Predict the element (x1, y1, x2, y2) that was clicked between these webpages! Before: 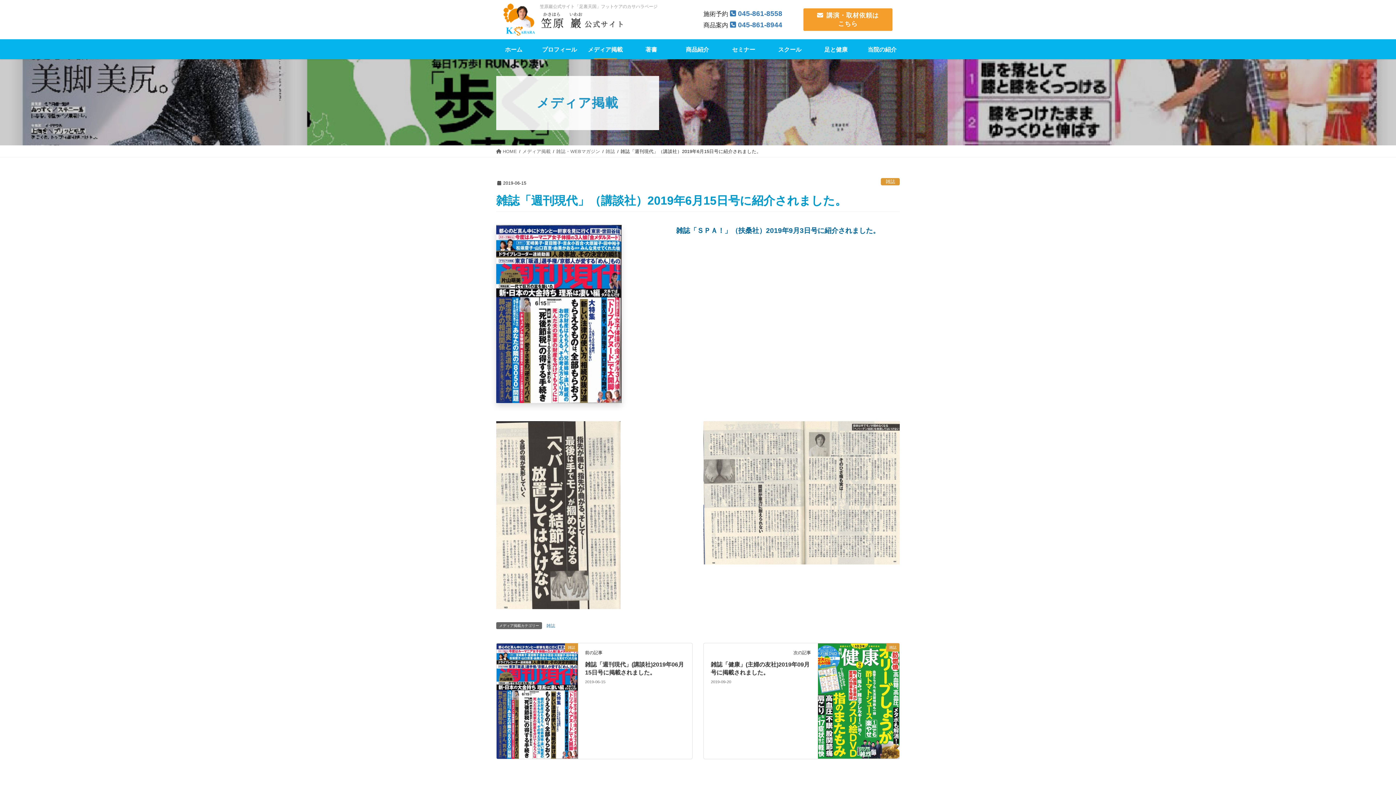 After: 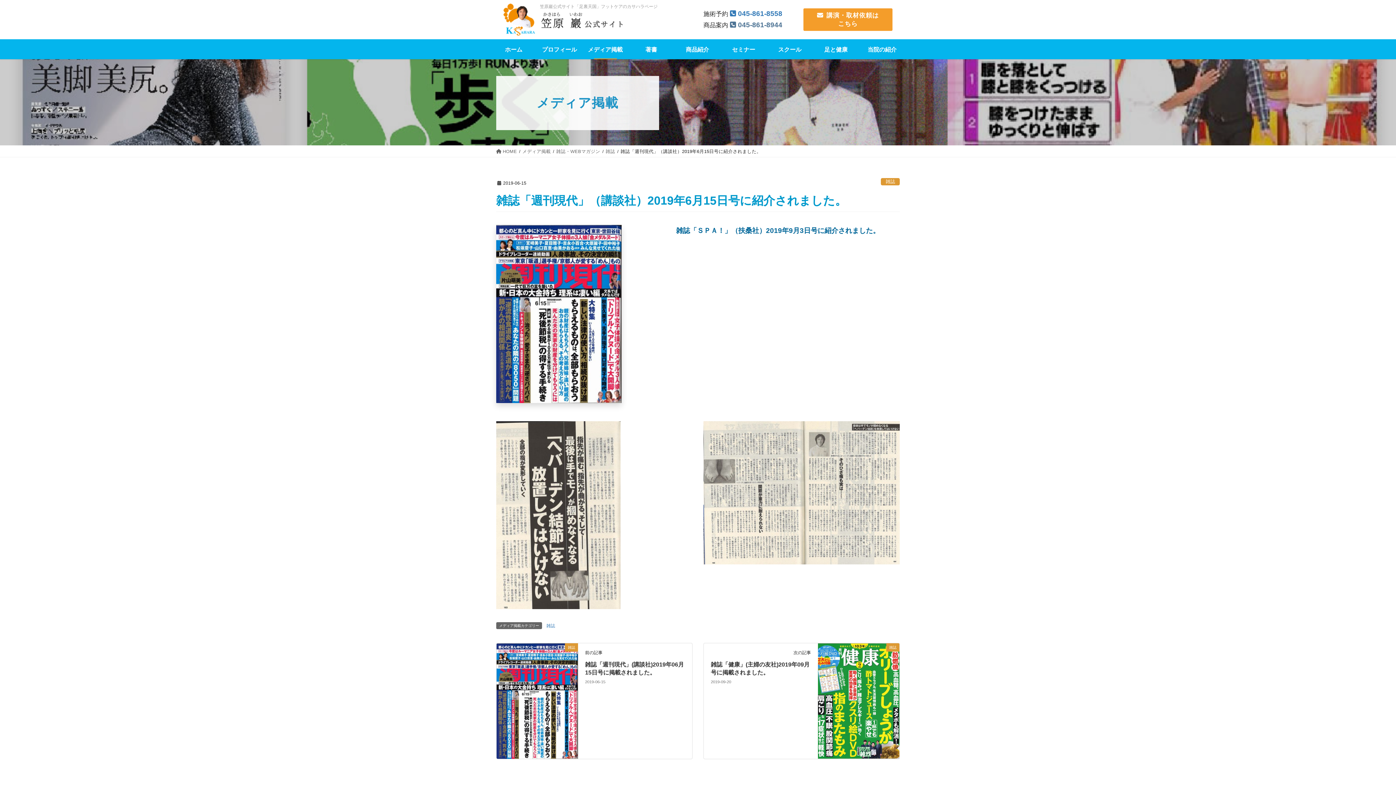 Action: label: 045-861-8944 bbox: (730, 21, 782, 28)